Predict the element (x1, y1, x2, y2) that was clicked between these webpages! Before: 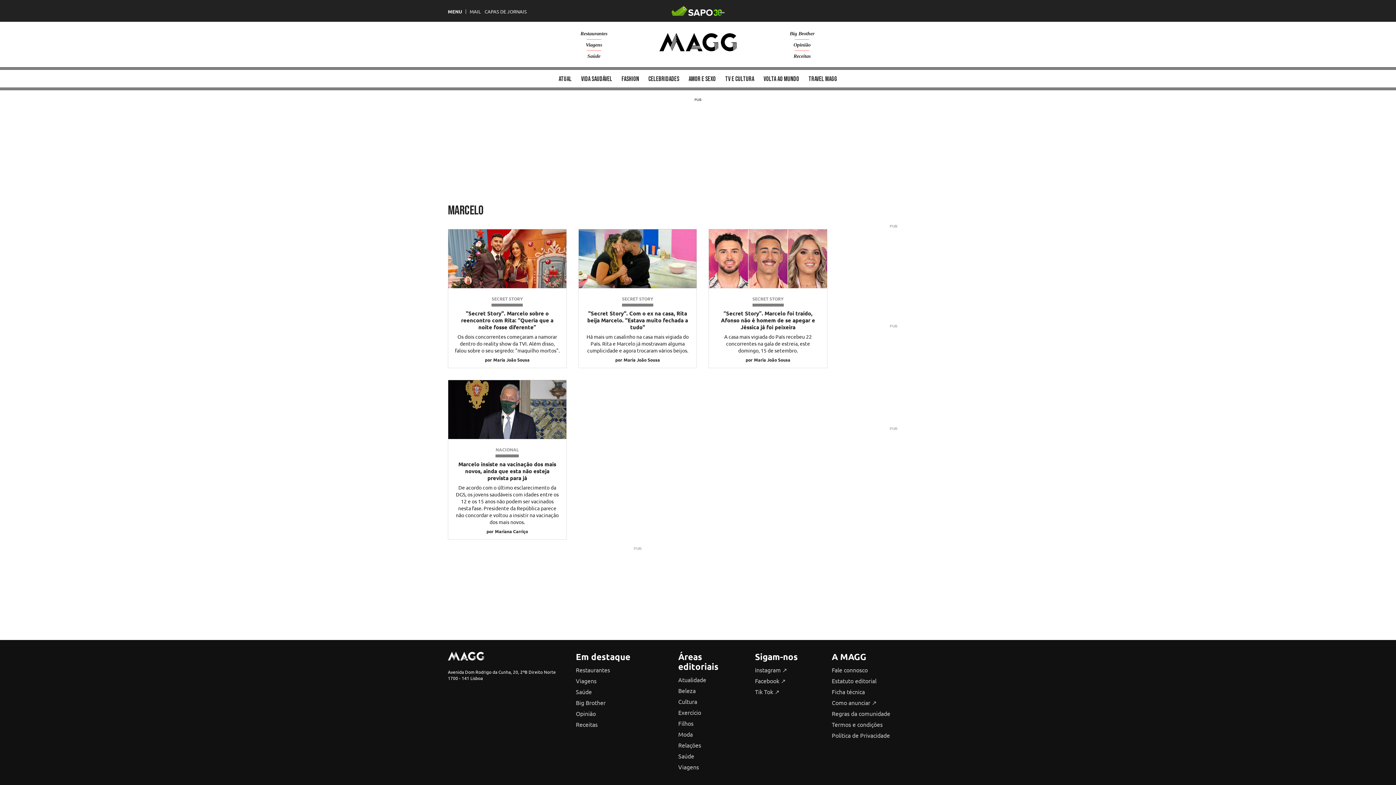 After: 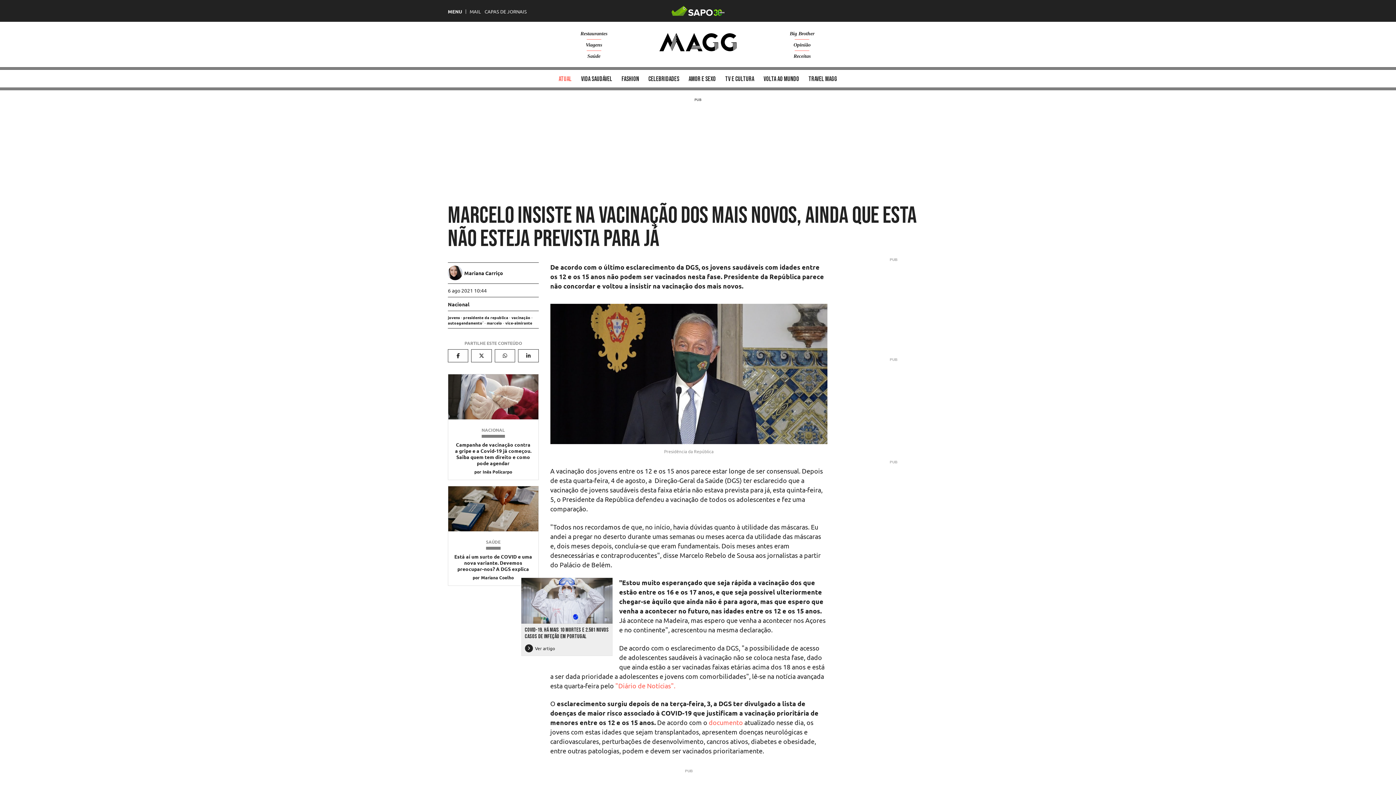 Action: bbox: (448, 380, 566, 439)